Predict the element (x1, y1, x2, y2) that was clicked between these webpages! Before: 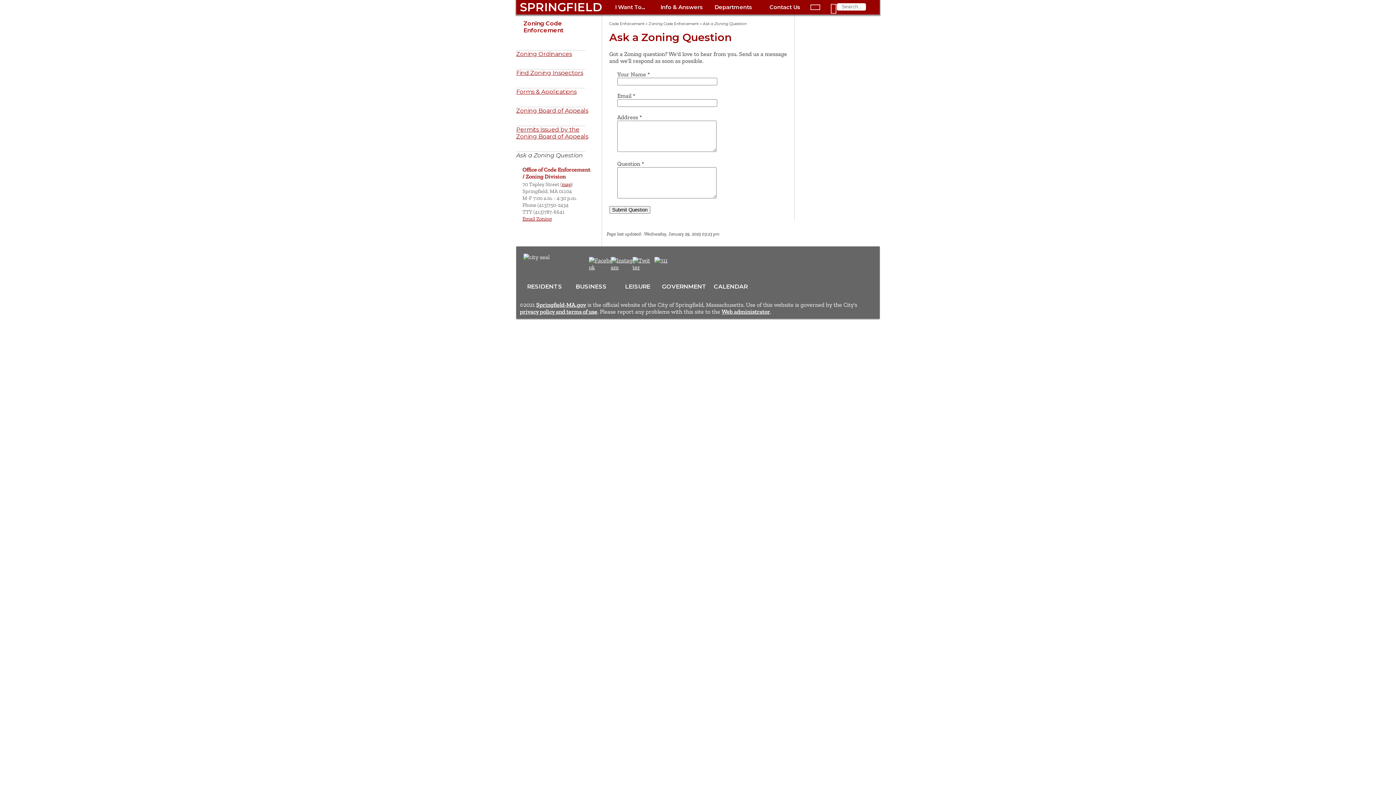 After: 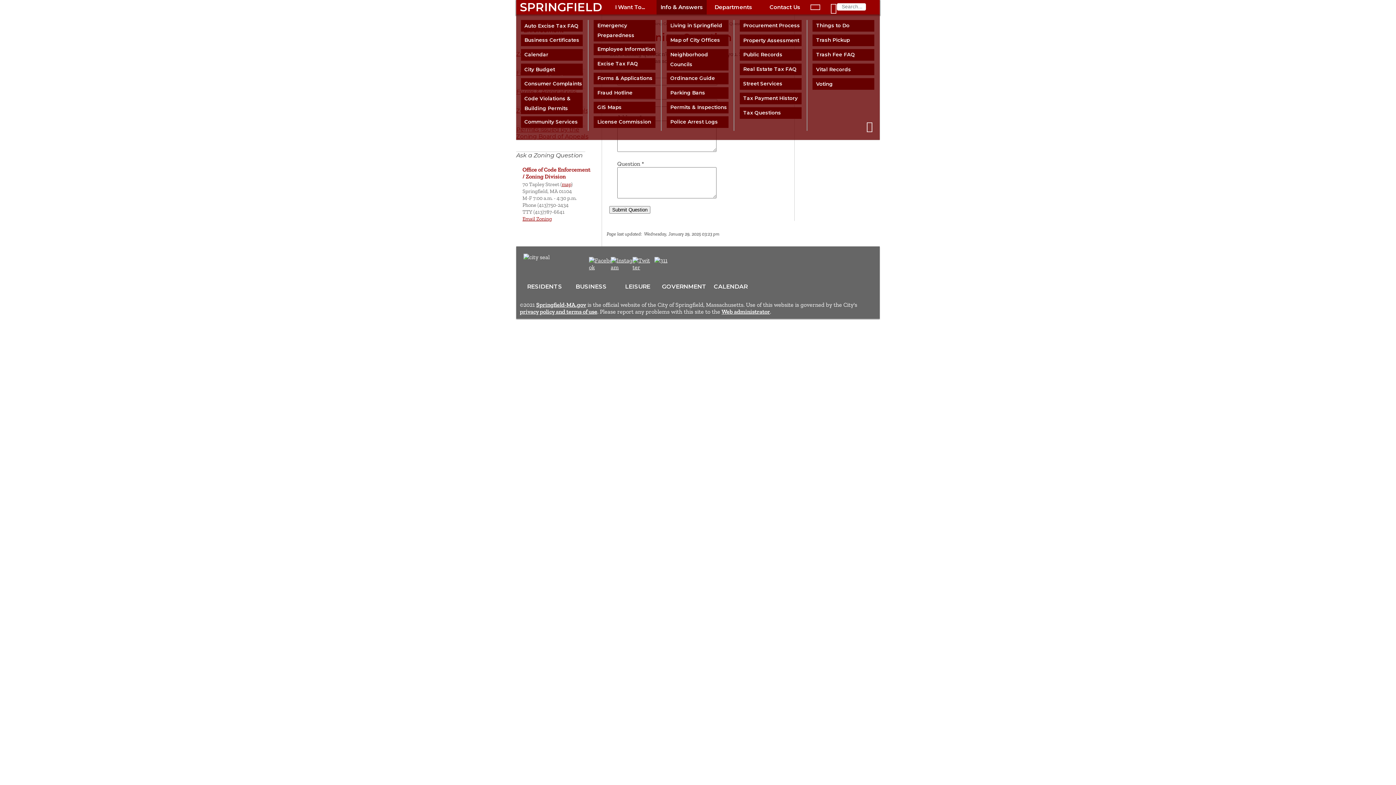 Action: bbox: (656, 0, 706, 14) label: Info & Answers